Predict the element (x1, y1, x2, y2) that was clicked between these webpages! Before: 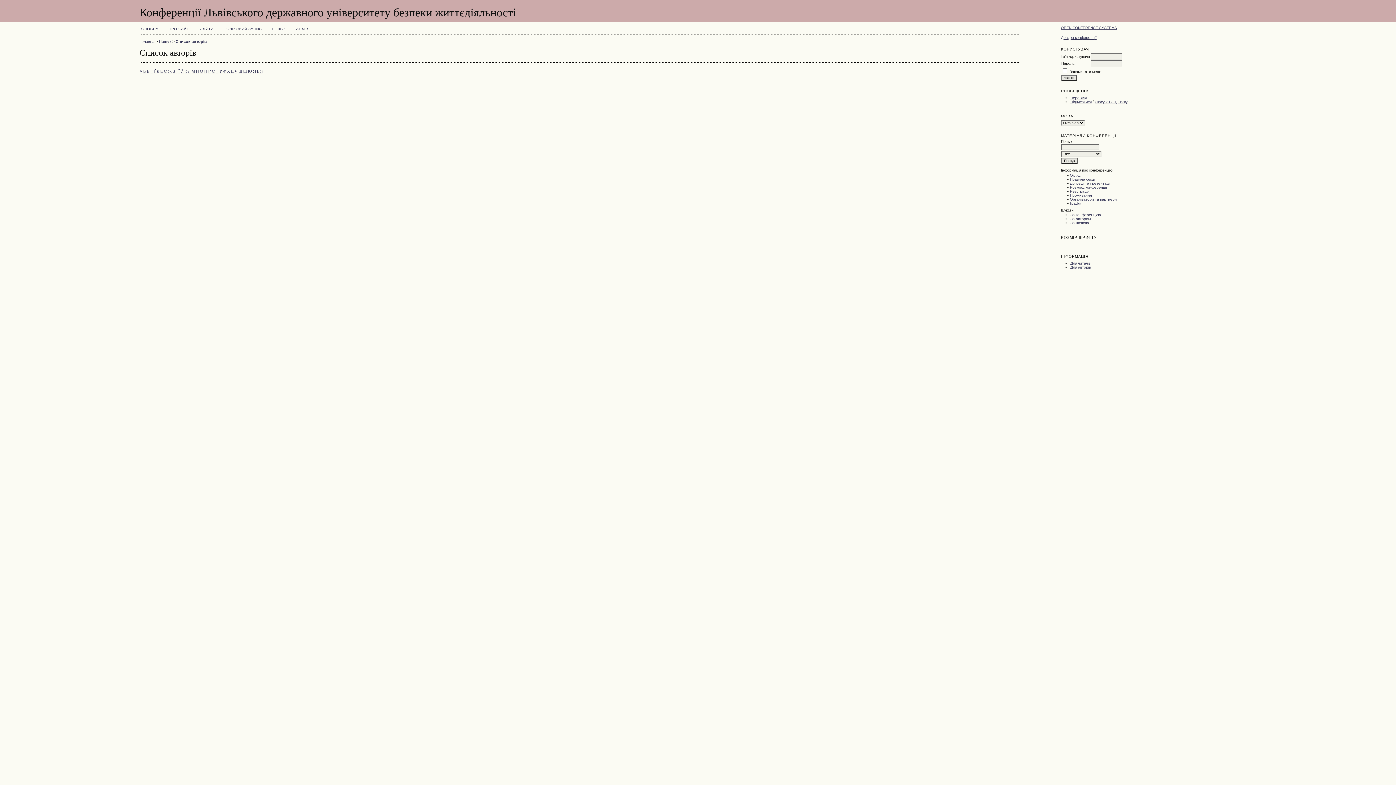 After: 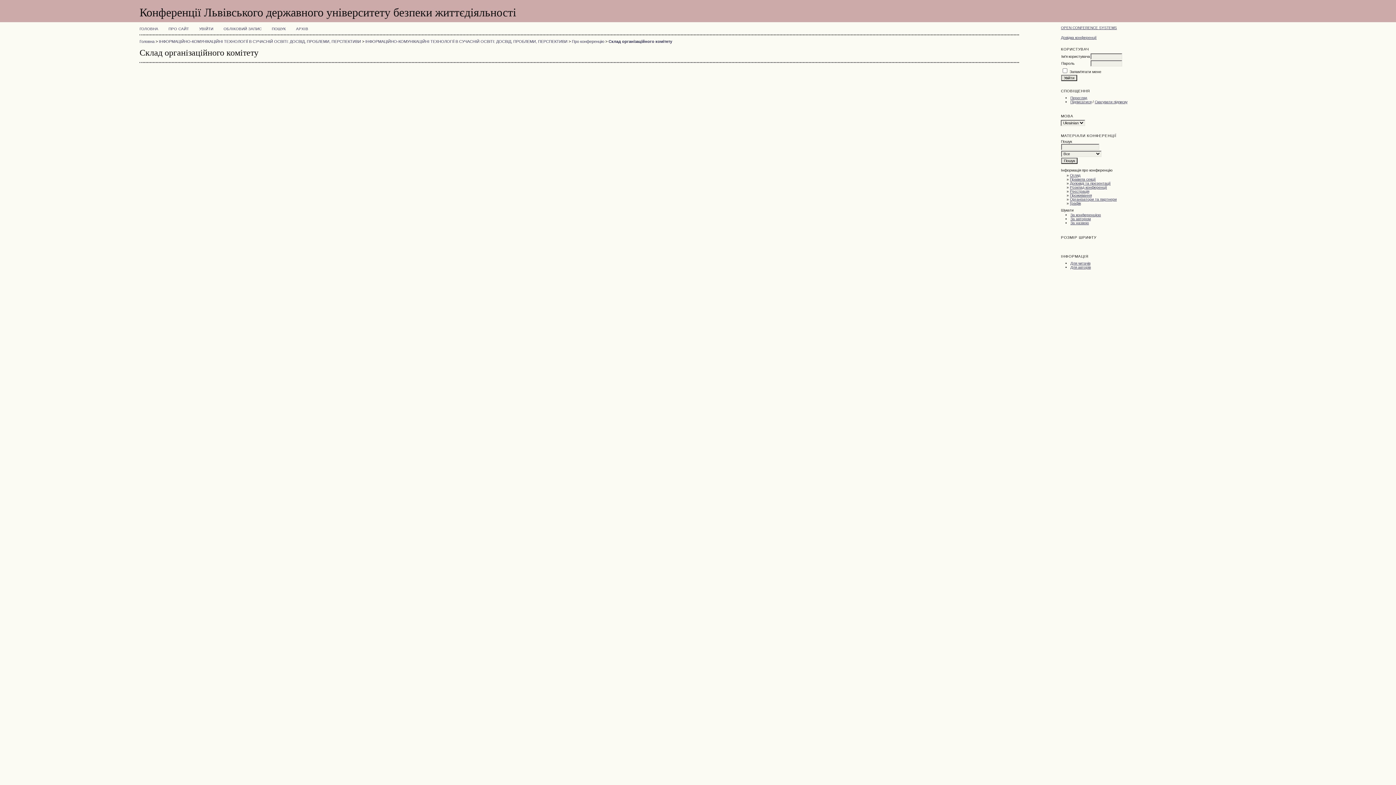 Action: label: Організатори та партнери bbox: (1070, 197, 1117, 201)